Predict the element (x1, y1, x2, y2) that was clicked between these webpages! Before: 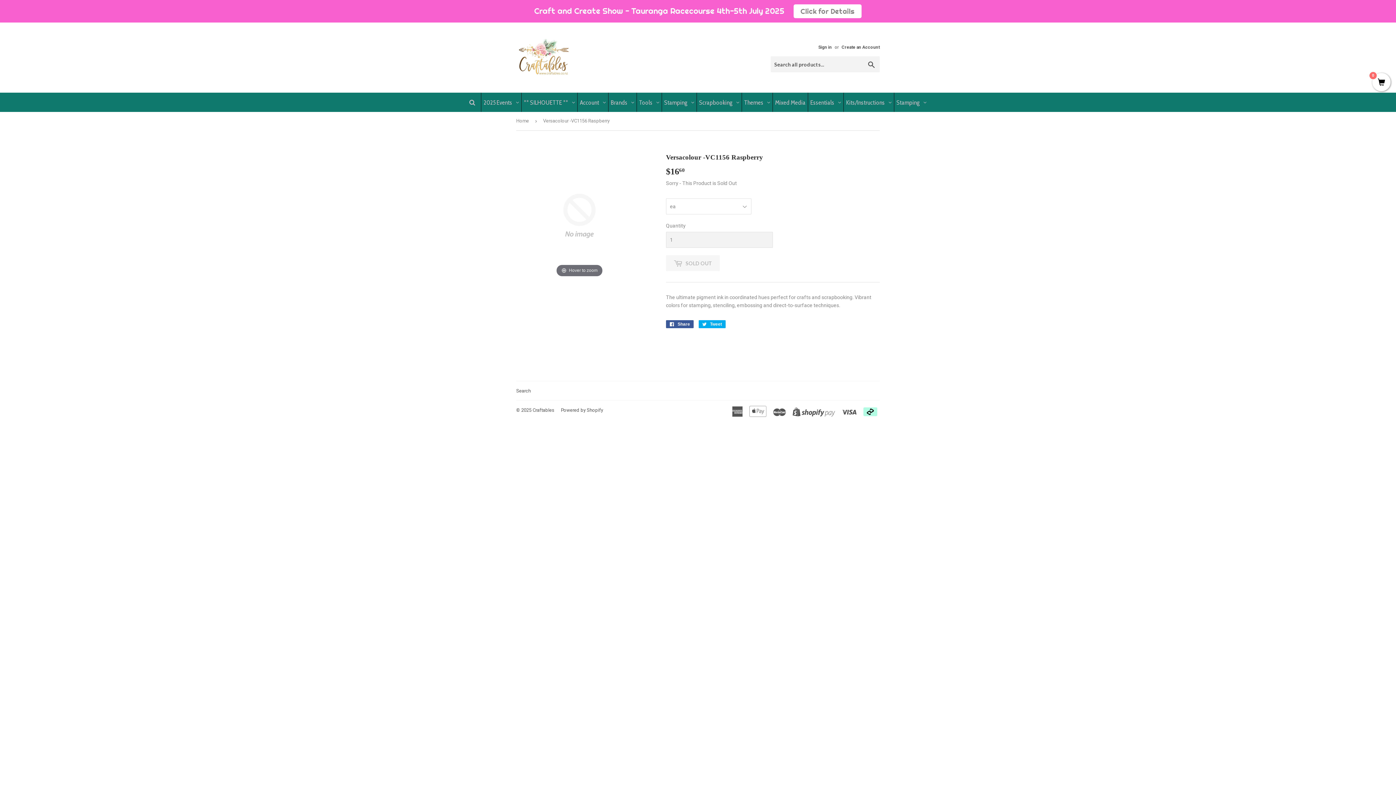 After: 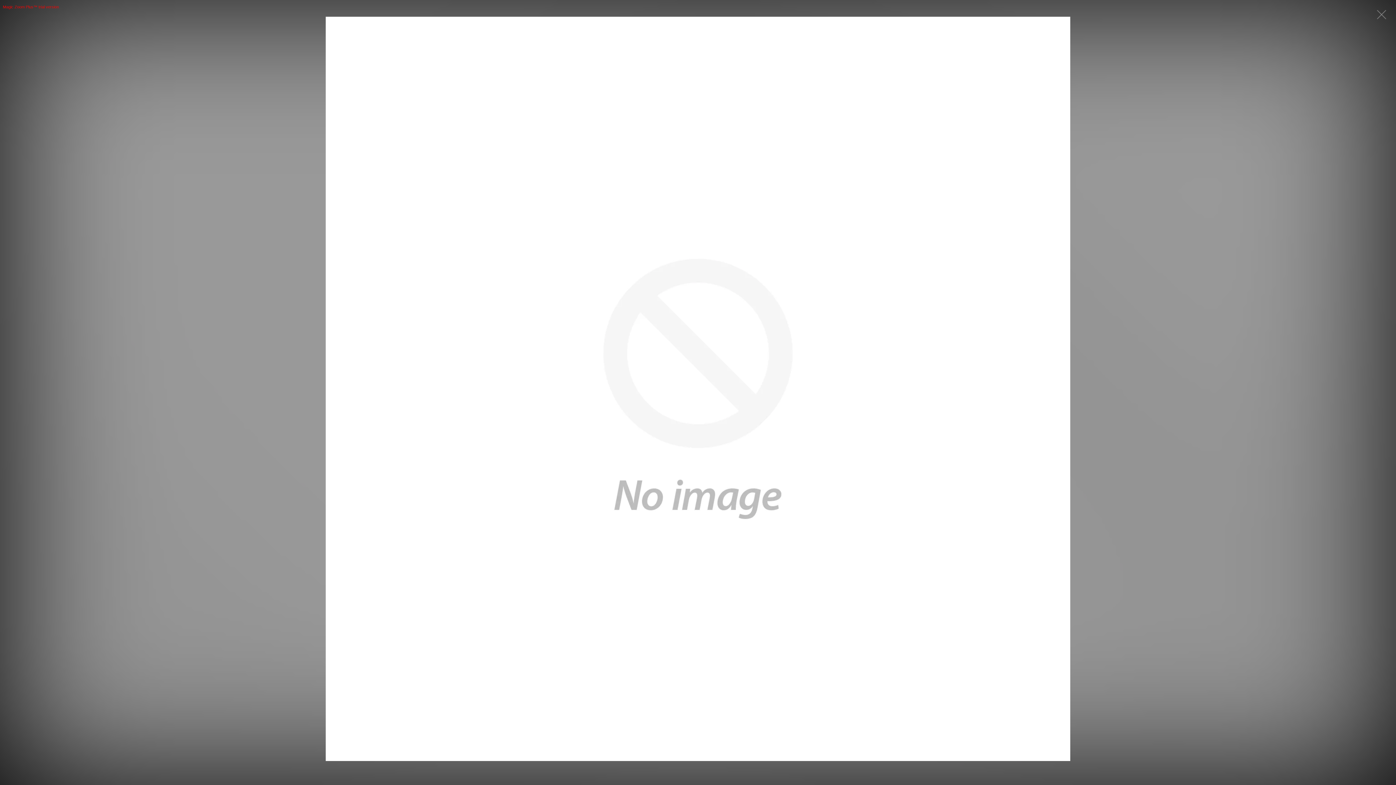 Action: bbox: (516, 212, 642, 218) label: Hover to zoom